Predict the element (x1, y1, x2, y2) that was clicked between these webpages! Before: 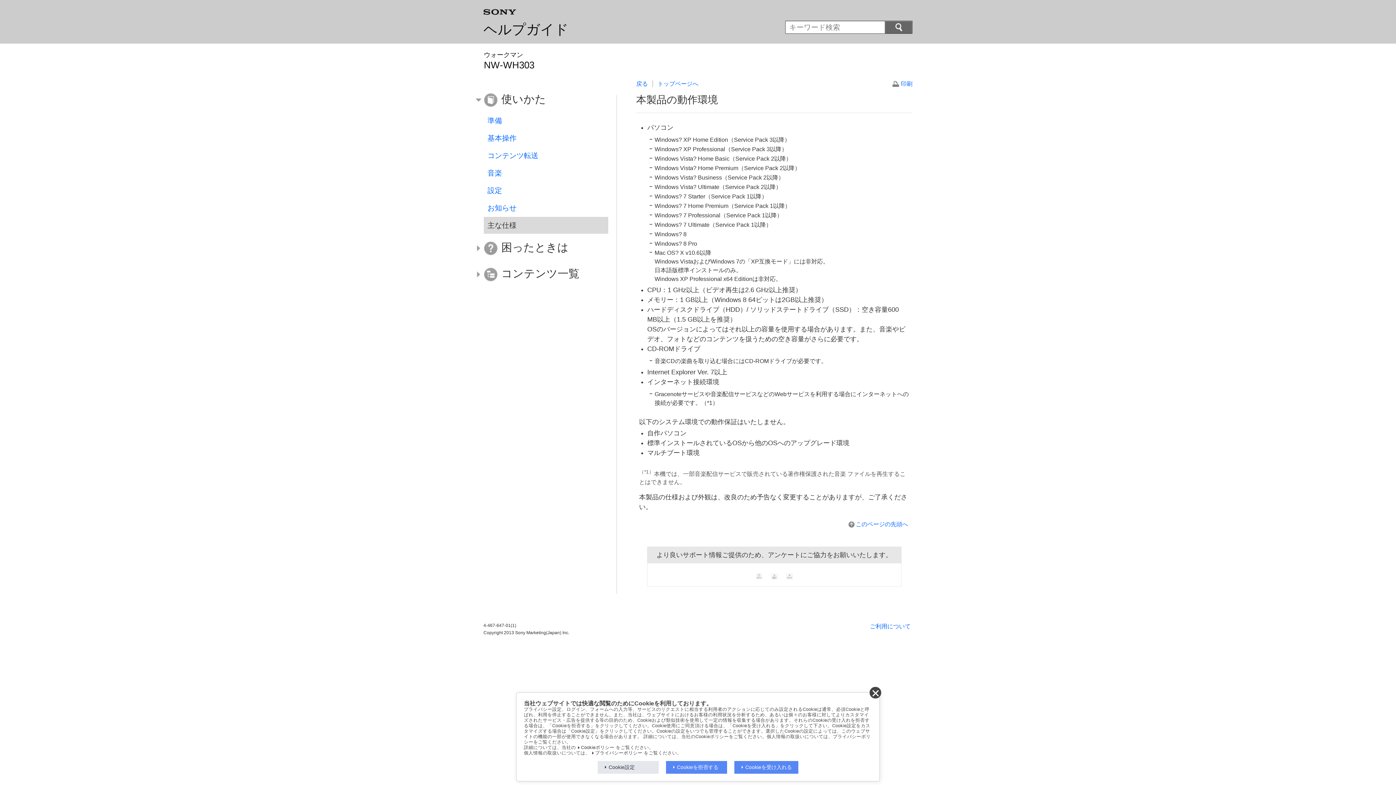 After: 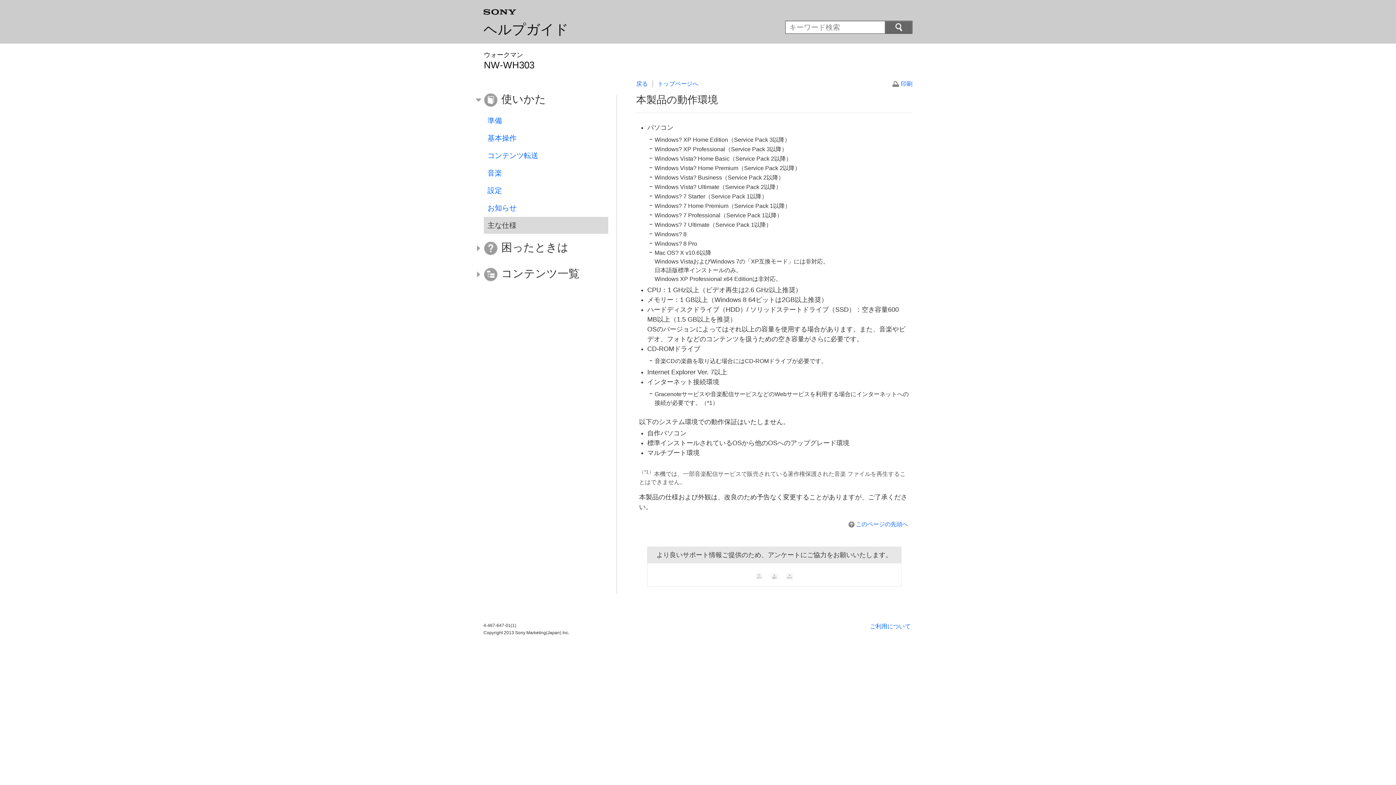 Action: bbox: (734, 761, 798, 774) label: Cookieを受け入れる